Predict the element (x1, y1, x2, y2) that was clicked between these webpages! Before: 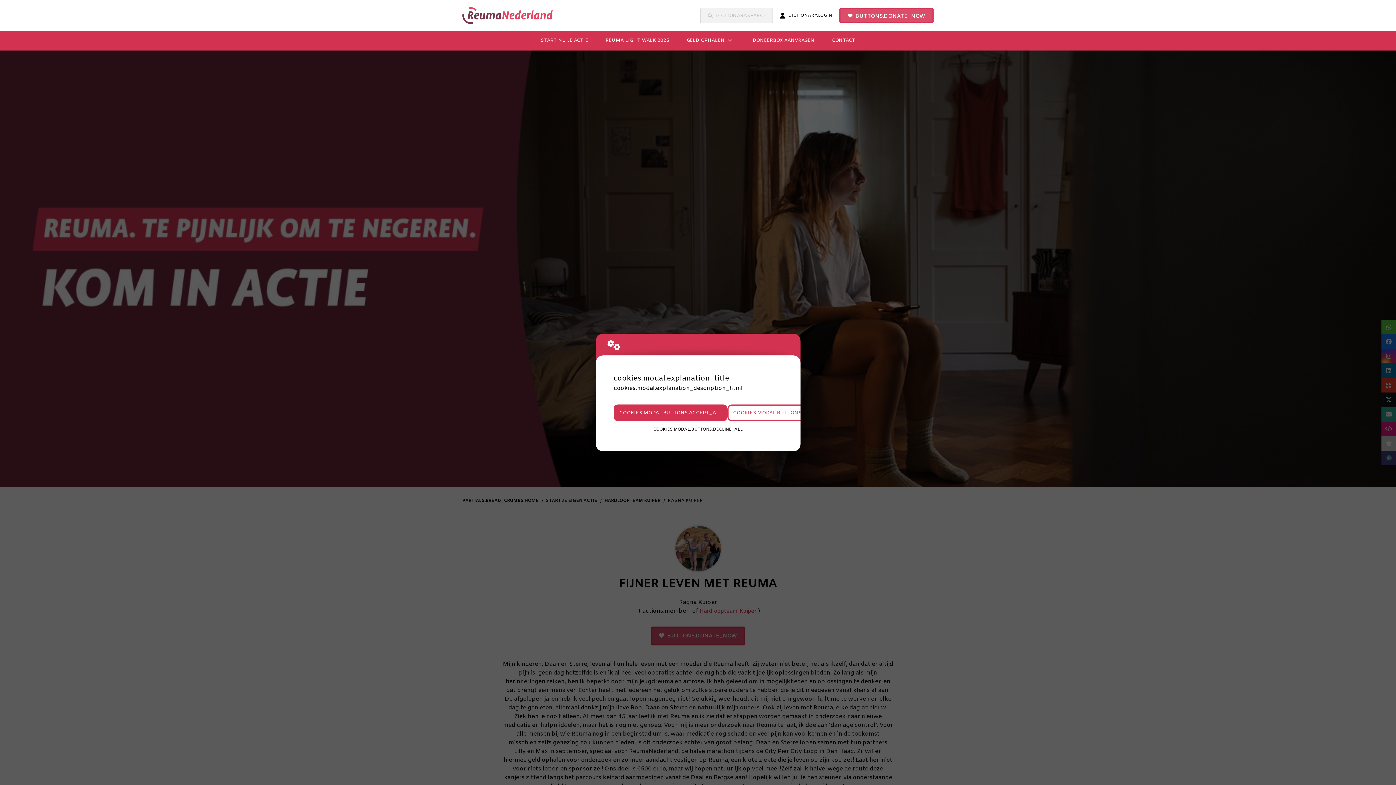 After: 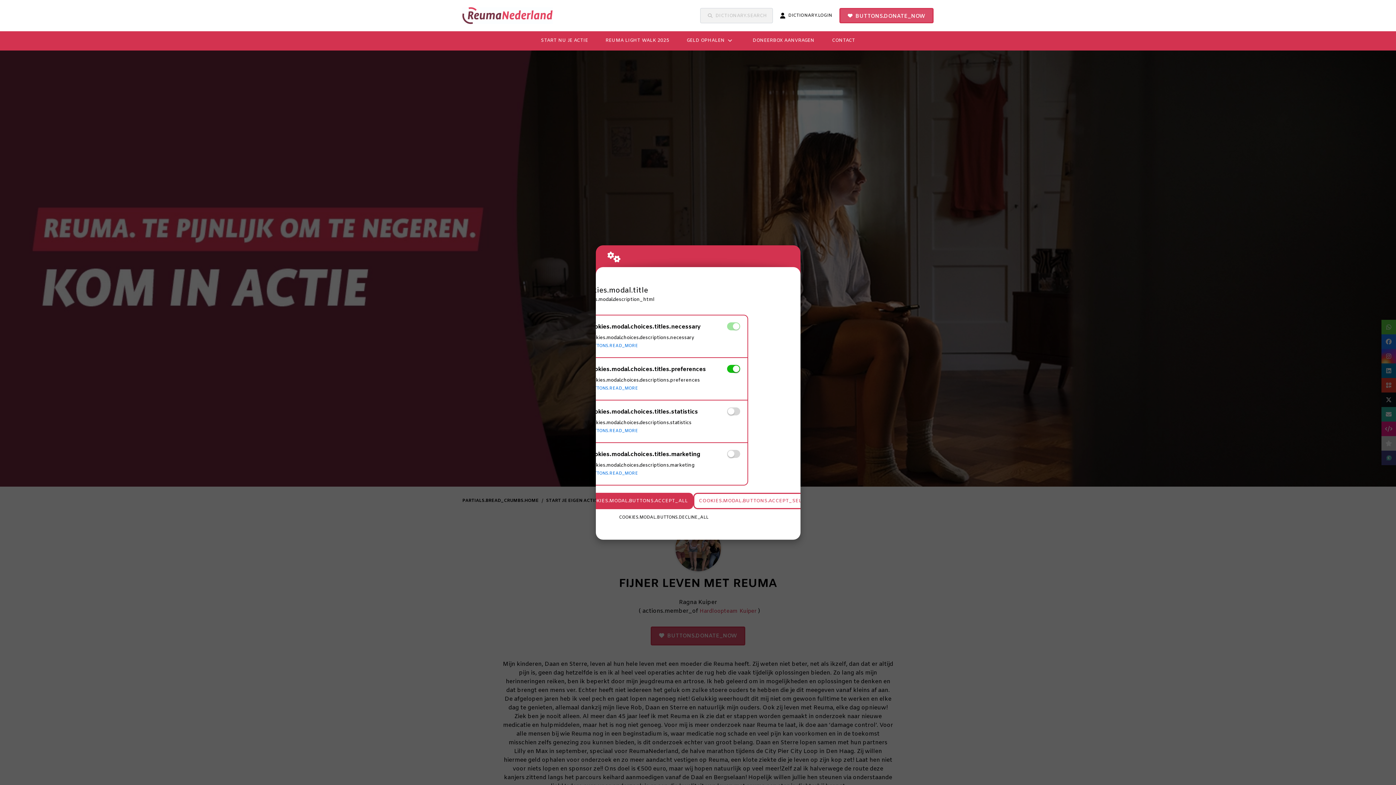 Action: label: COOKIES.MODAL.BUTTONS.SETTINGS bbox: (727, 404, 834, 421)